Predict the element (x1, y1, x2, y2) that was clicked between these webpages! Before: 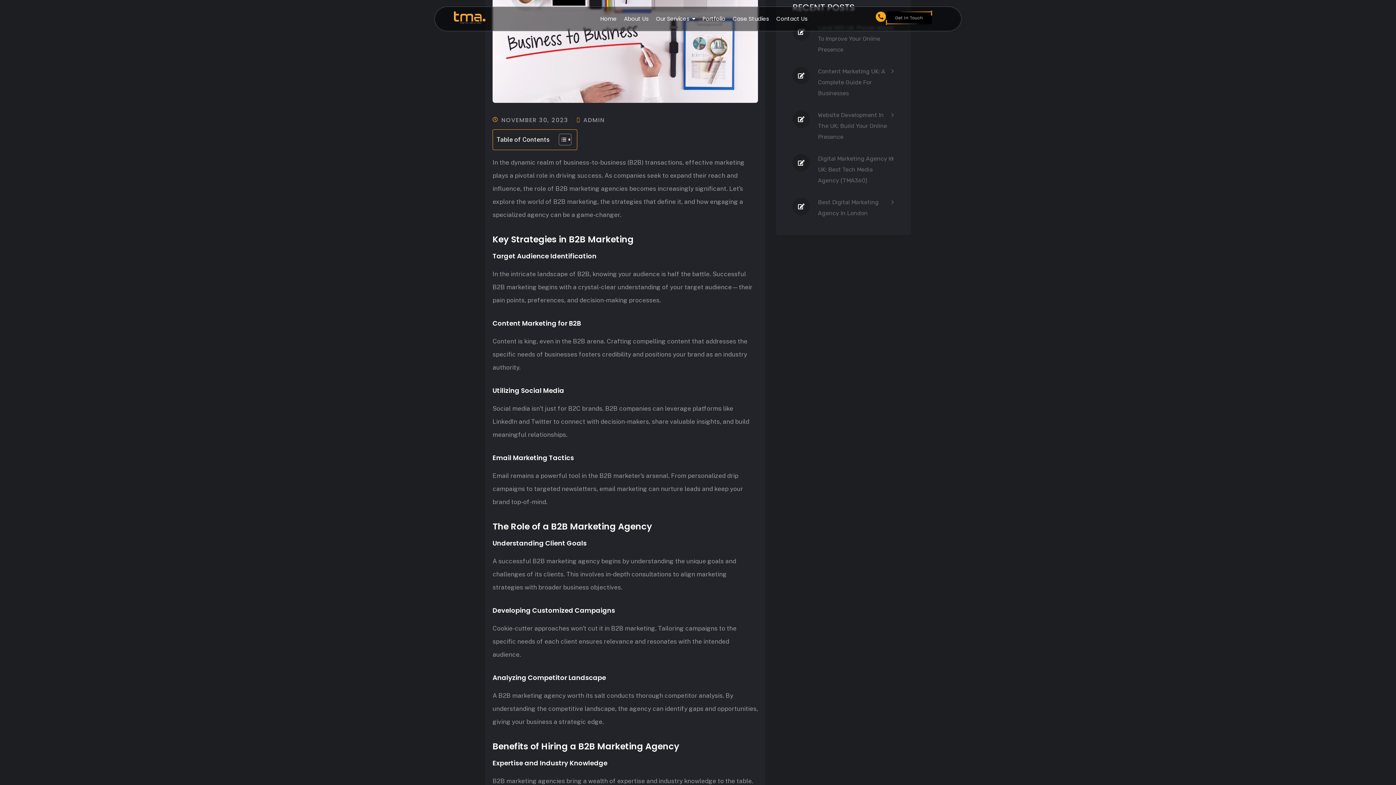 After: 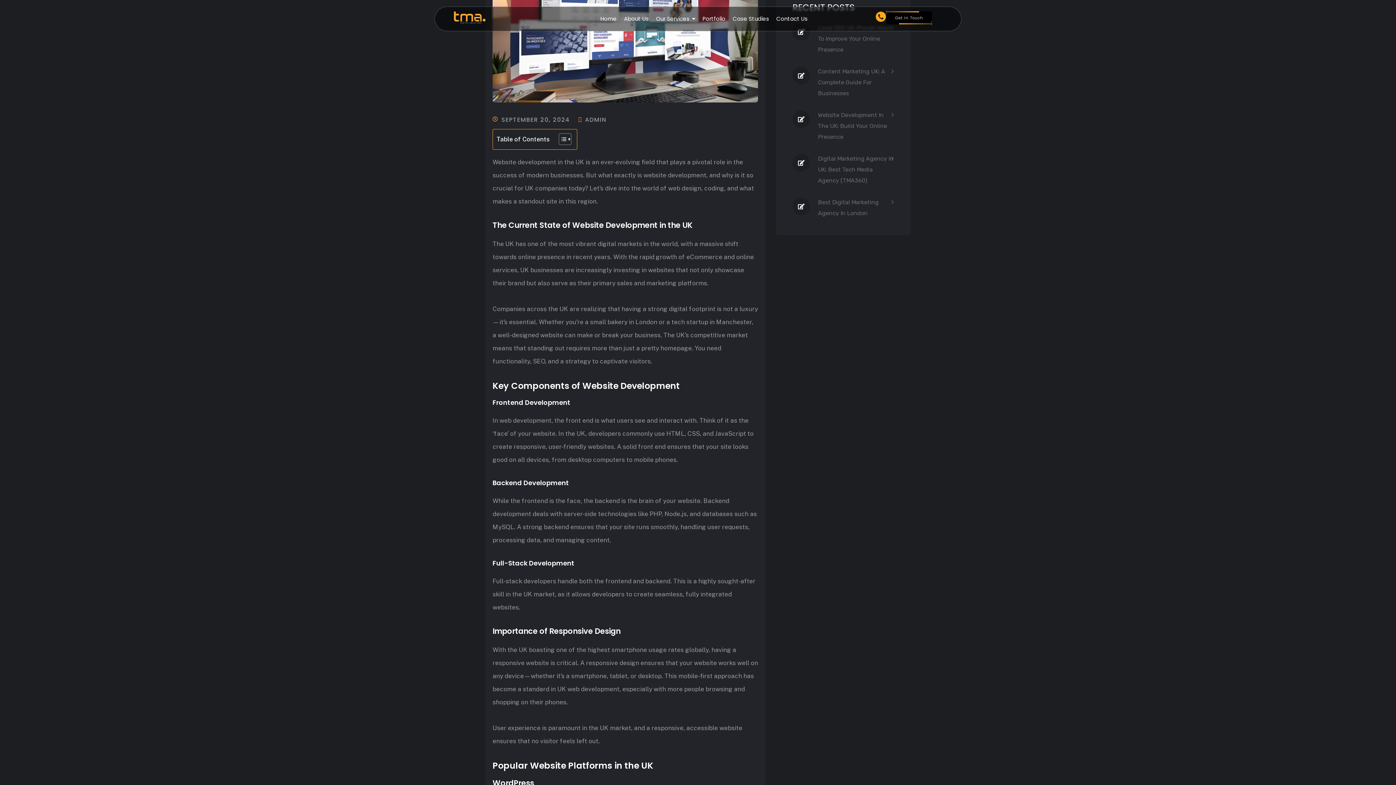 Action: label: Website Development In The UK: Build Your Online Presence bbox: (818, 109, 894, 142)